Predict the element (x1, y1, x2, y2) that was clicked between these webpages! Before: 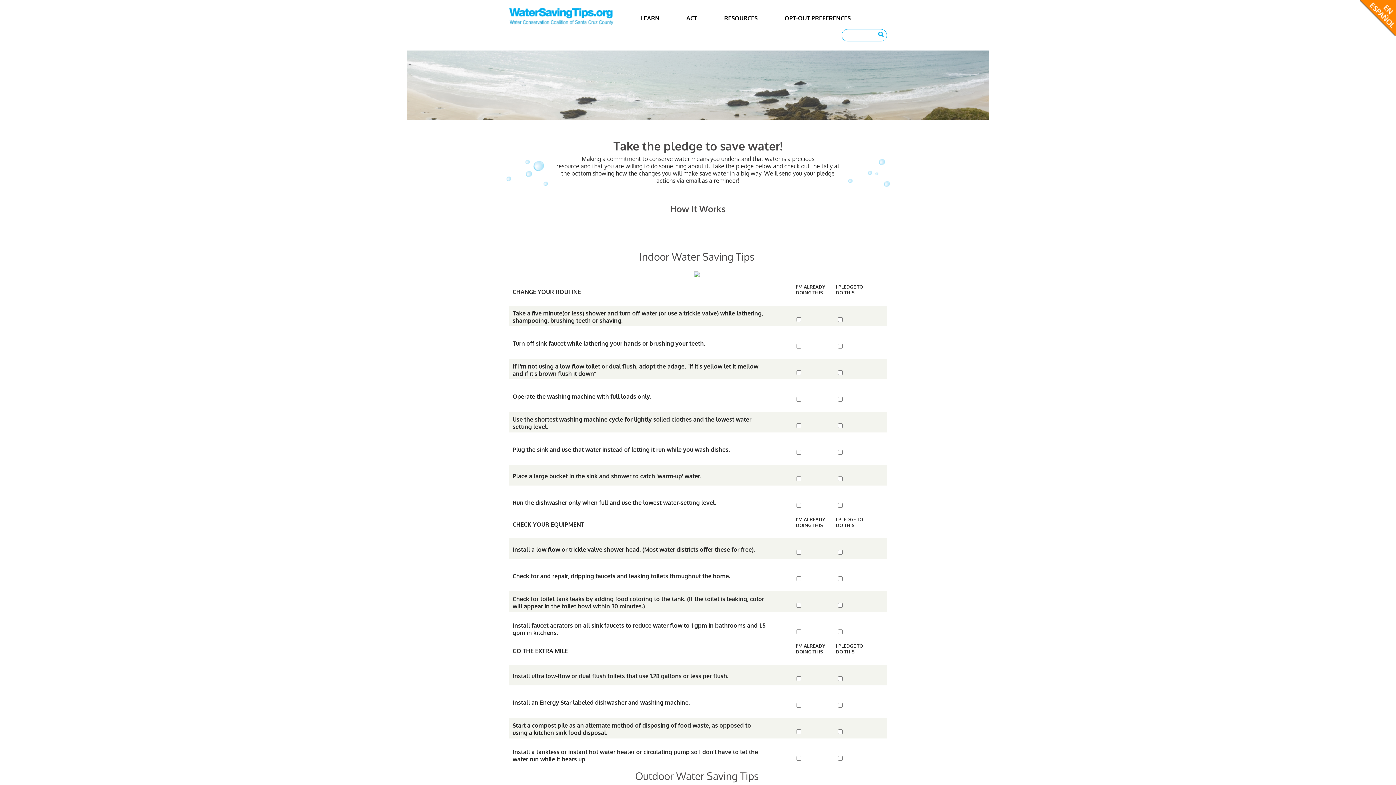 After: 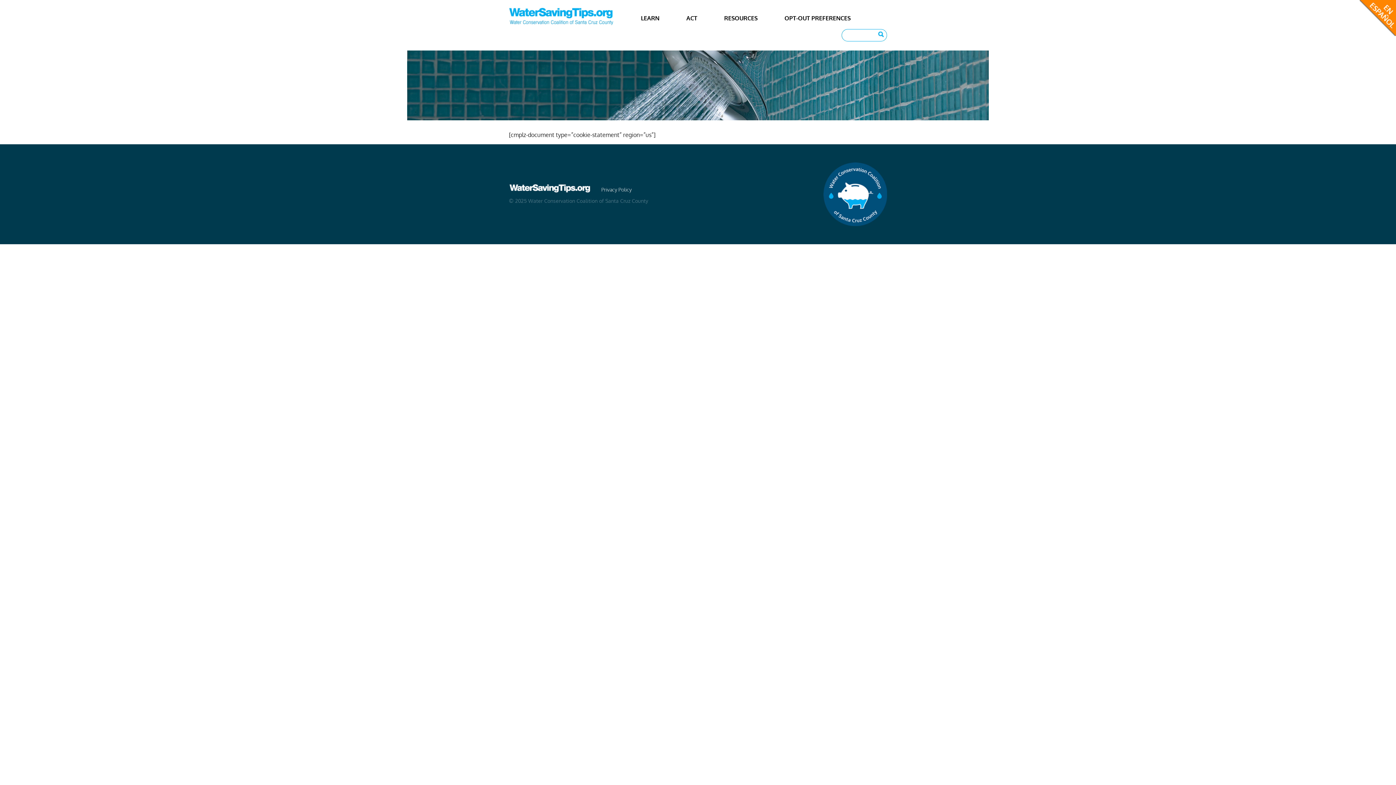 Action: label: OPT-OUT PREFERENCES bbox: (773, 0, 861, 34)